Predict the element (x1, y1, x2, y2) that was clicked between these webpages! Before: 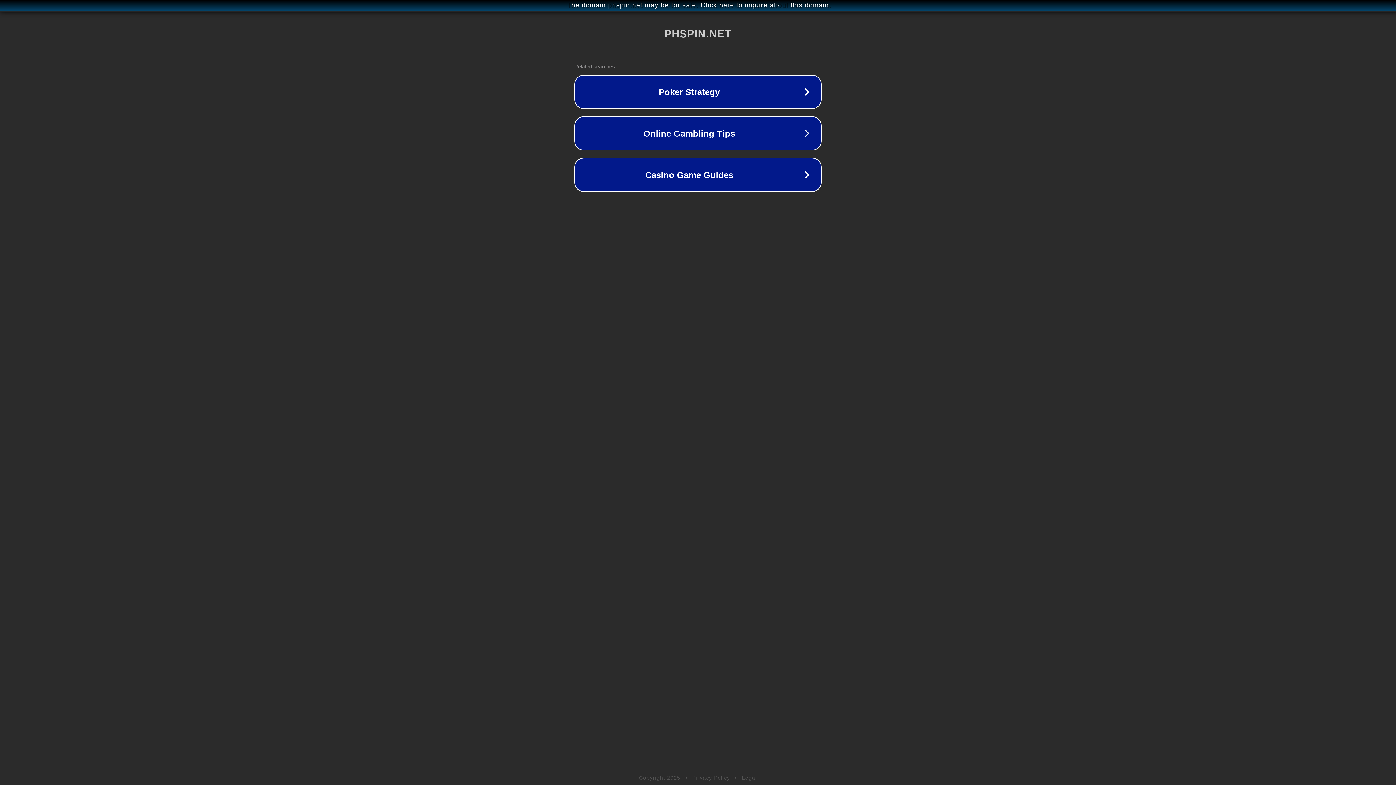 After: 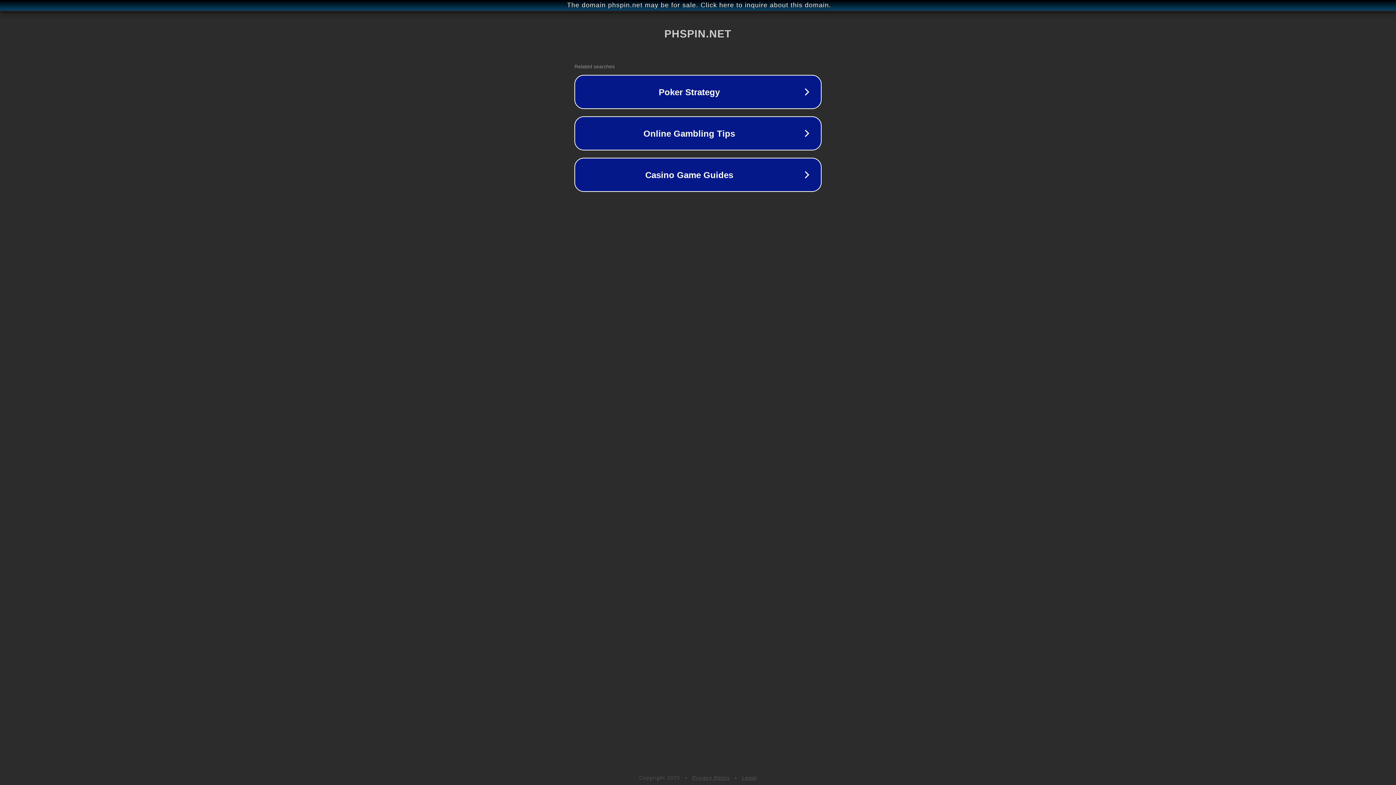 Action: bbox: (742, 775, 757, 781) label: Legal